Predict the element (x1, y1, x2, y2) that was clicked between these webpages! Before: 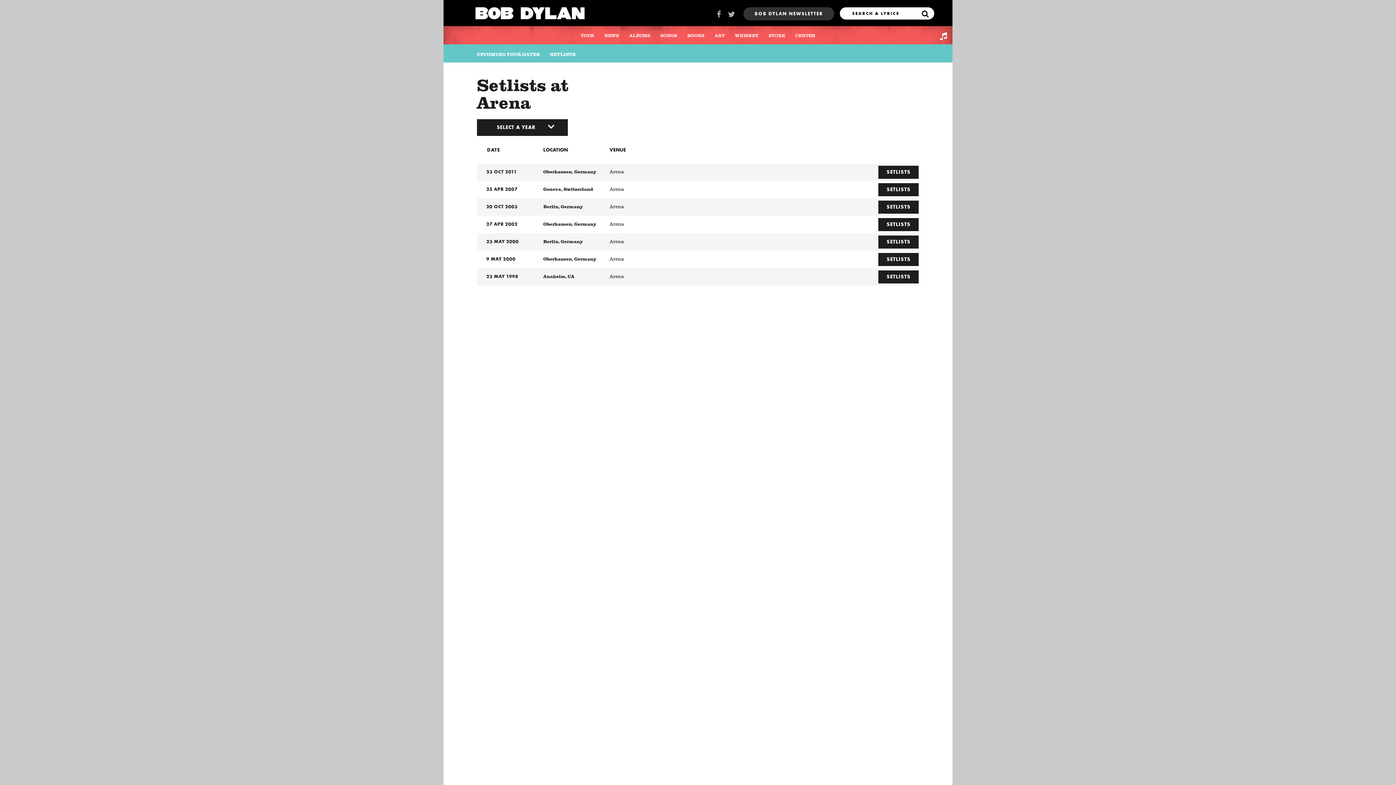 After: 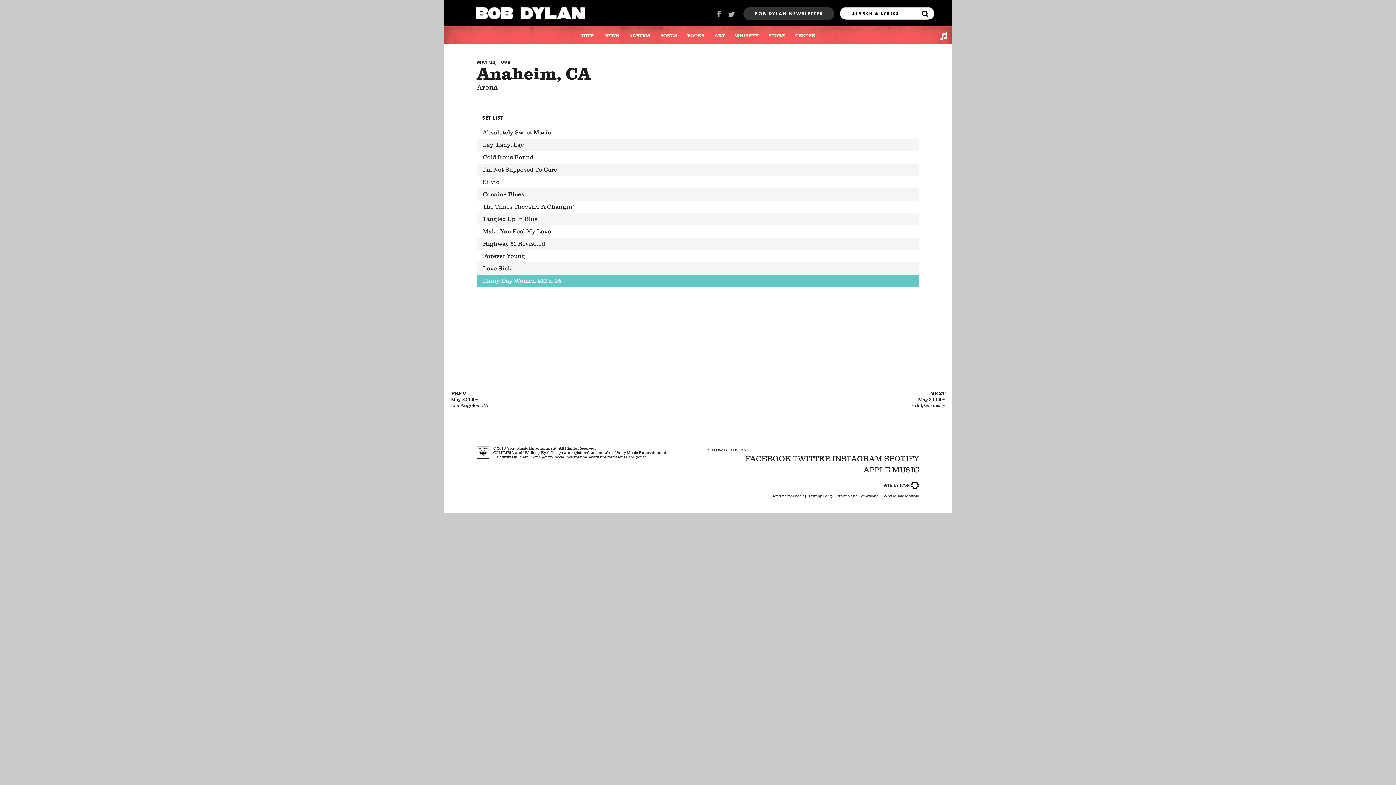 Action: bbox: (477, 270, 543, 282) label: 23 MAY 1998